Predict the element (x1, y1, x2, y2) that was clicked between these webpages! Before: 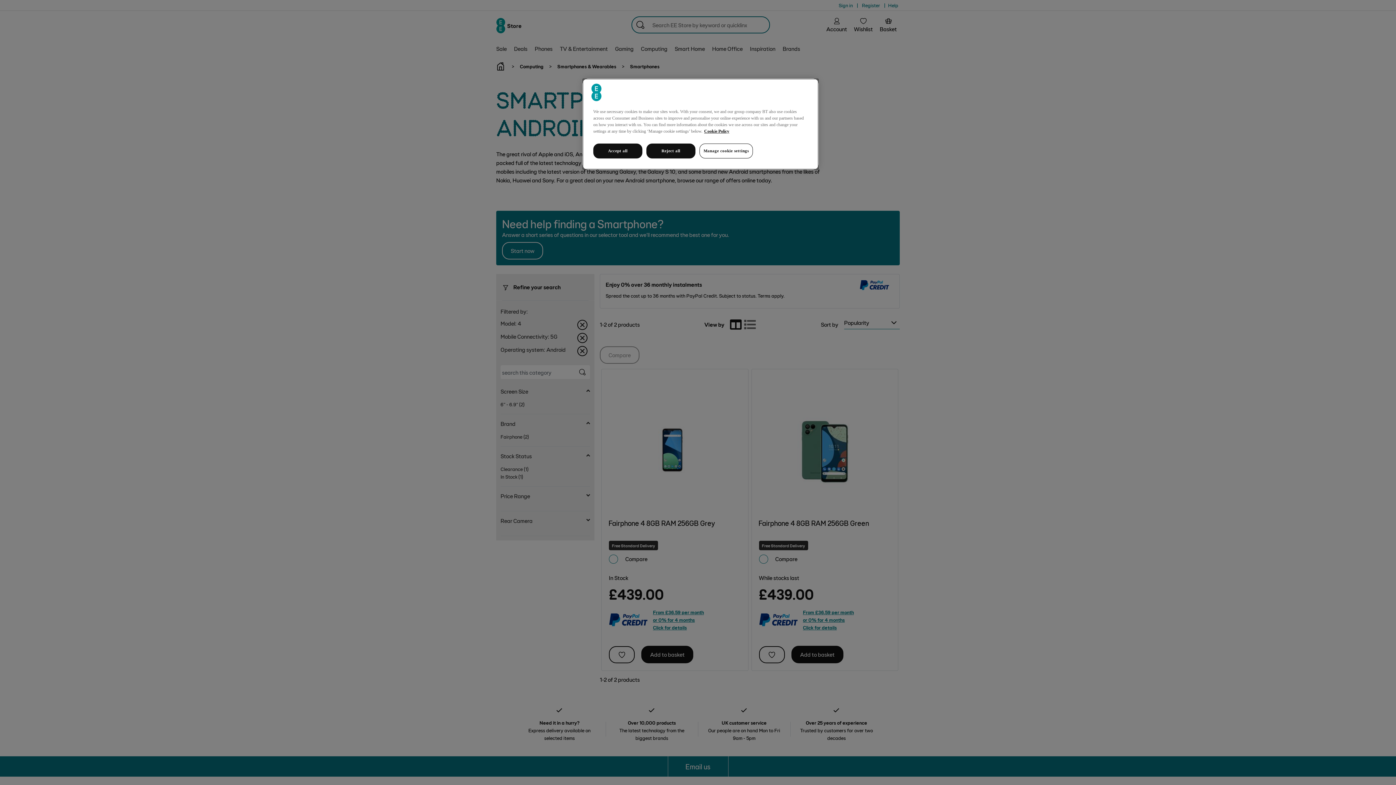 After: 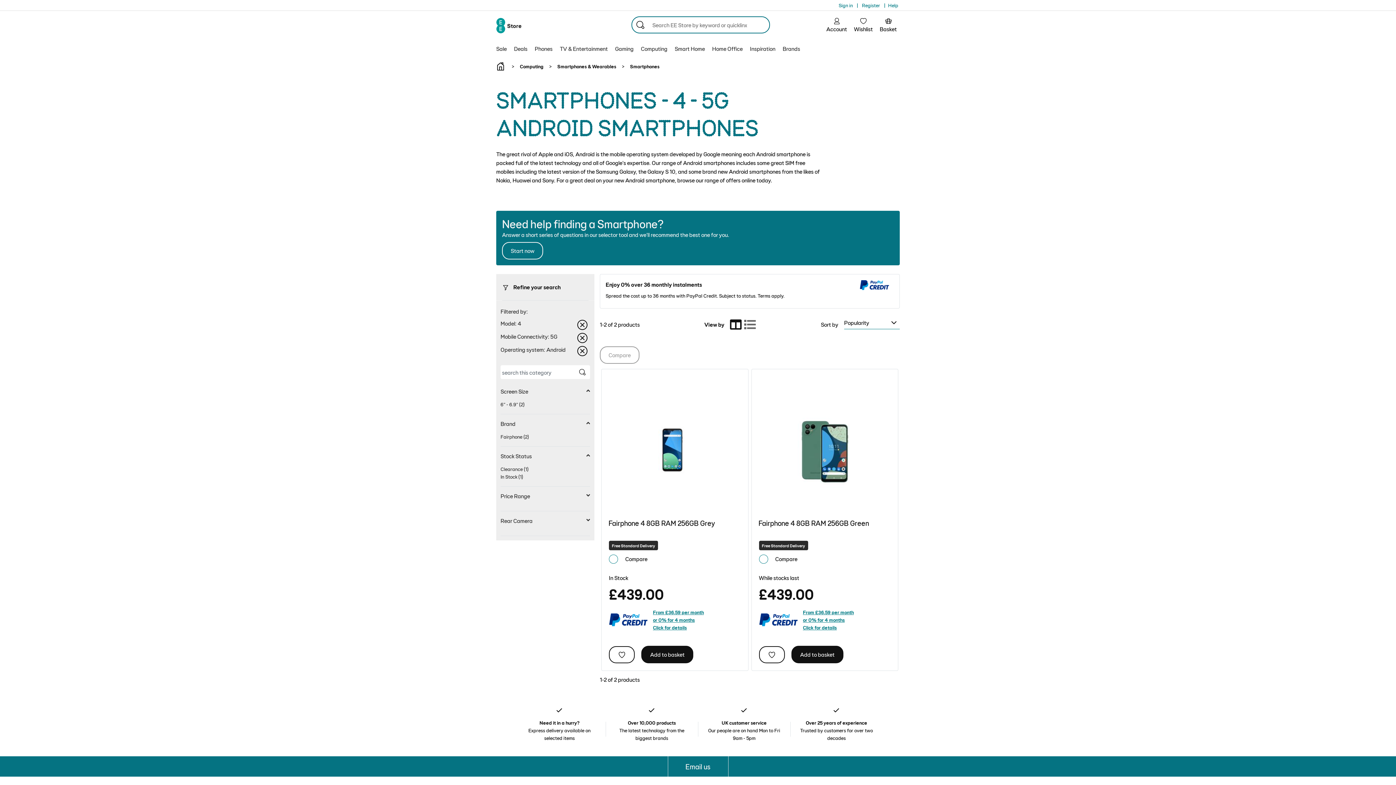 Action: label: Reject all bbox: (646, 143, 695, 158)